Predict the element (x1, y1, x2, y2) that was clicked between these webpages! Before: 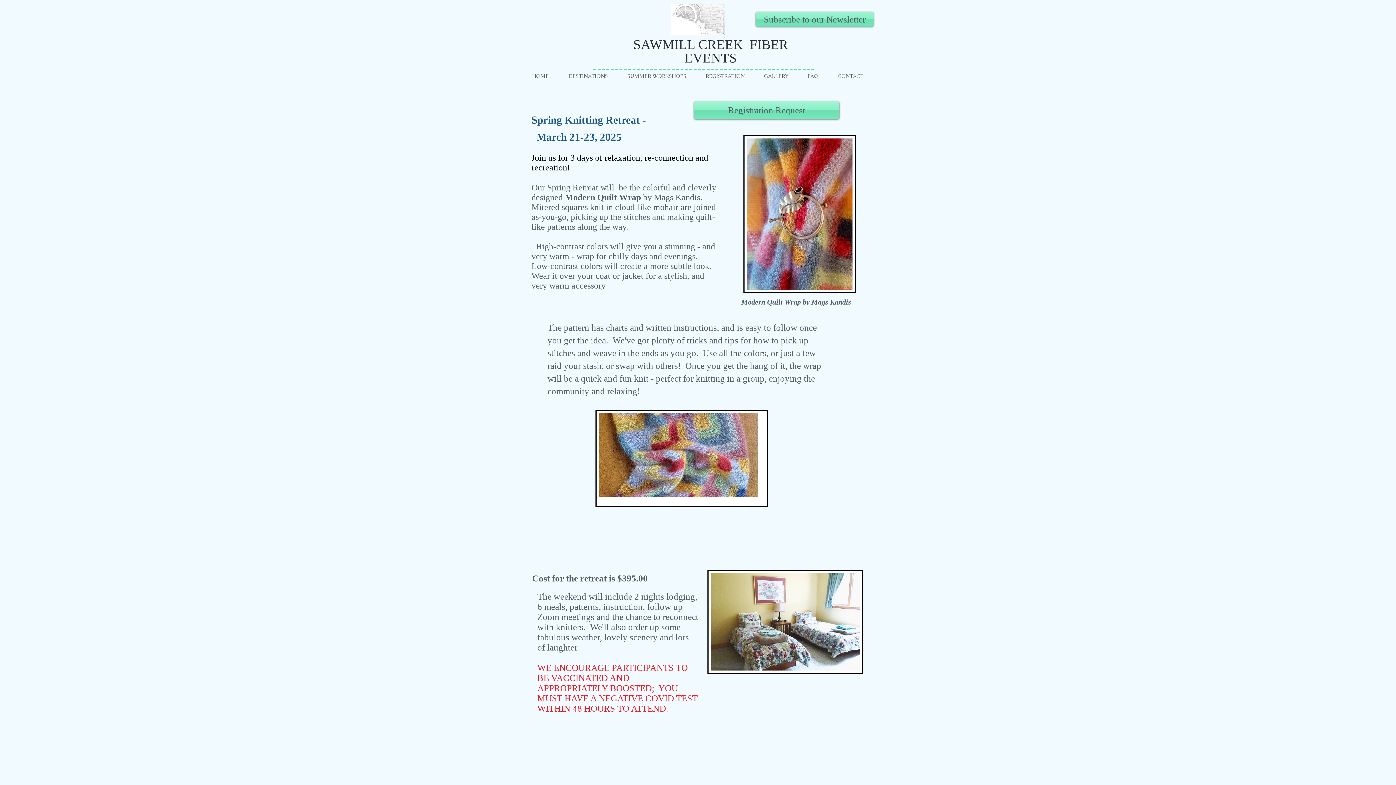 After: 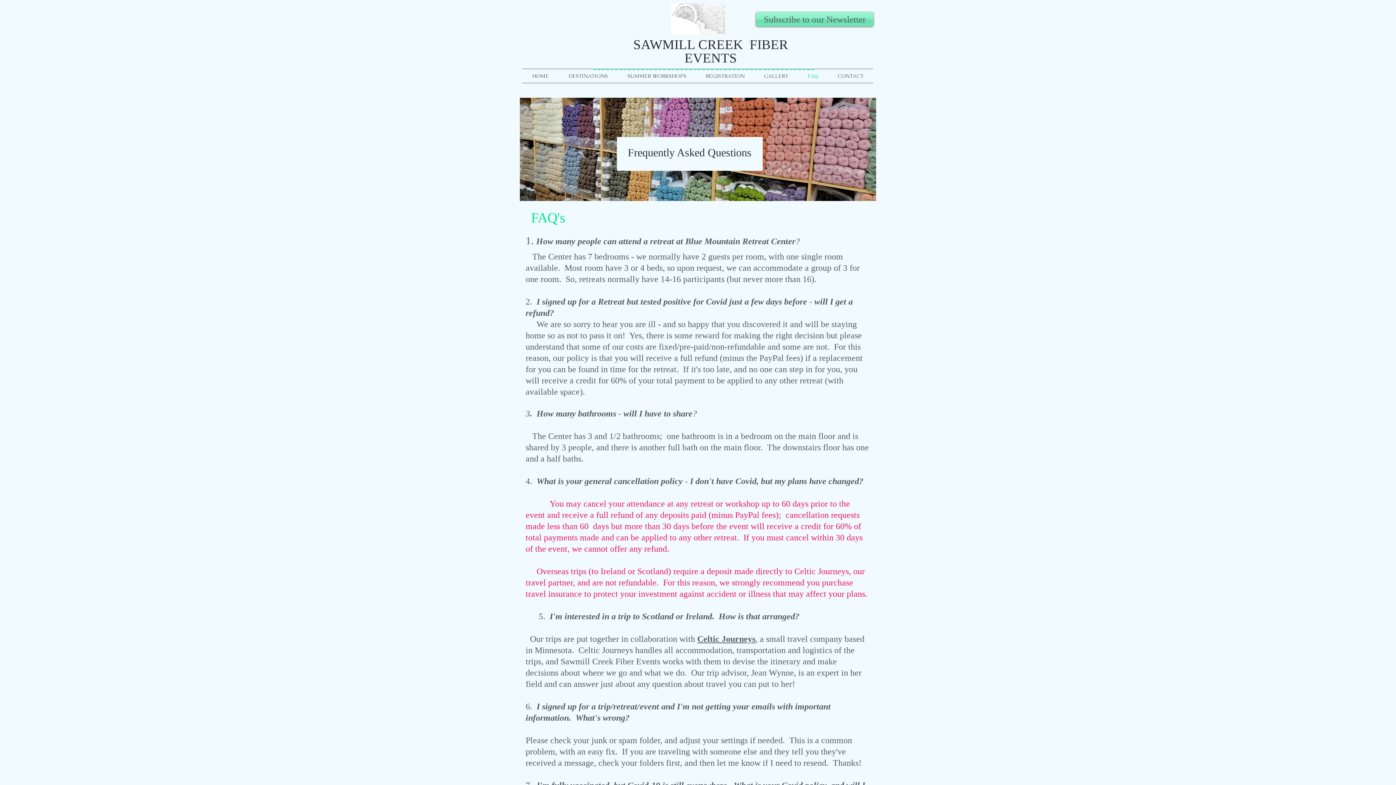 Action: bbox: (798, 69, 828, 82) label: FAQ